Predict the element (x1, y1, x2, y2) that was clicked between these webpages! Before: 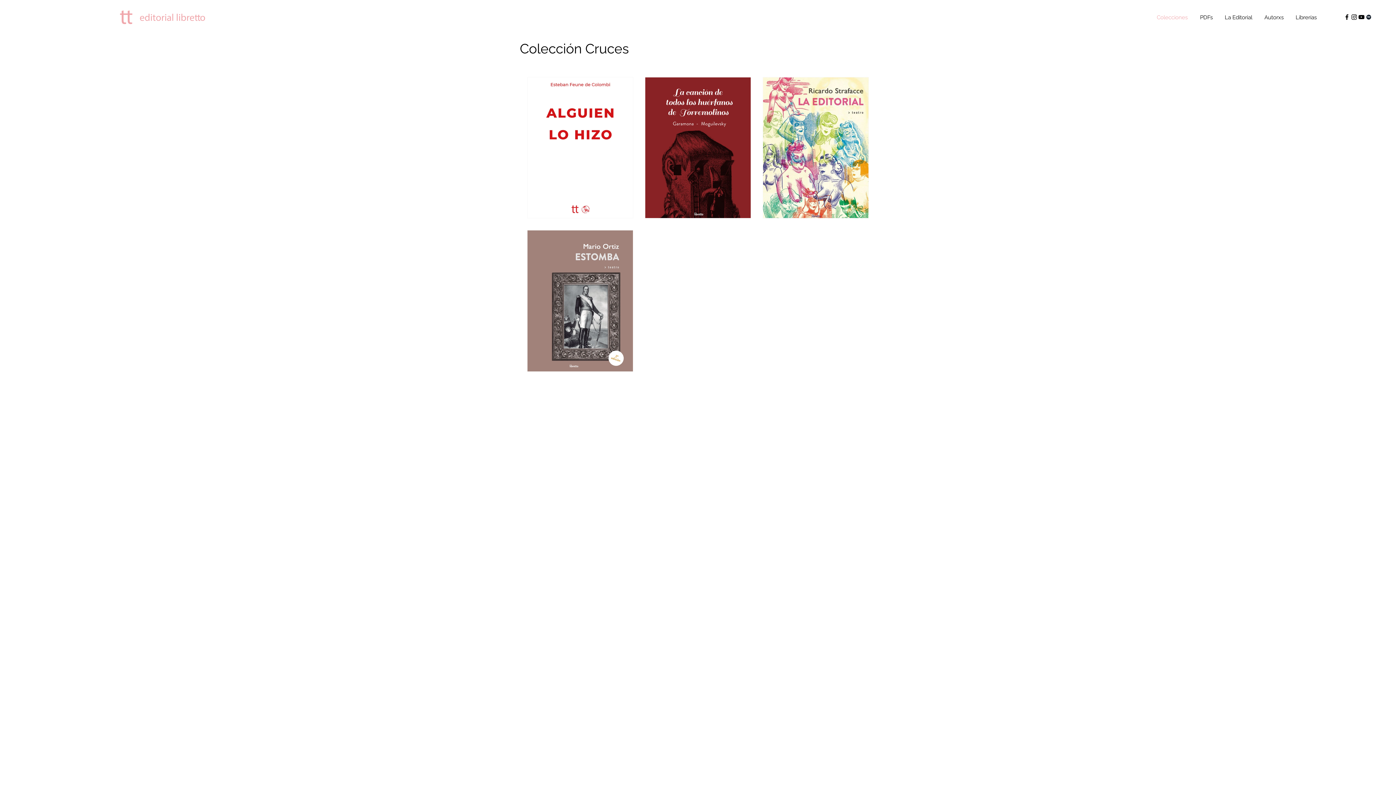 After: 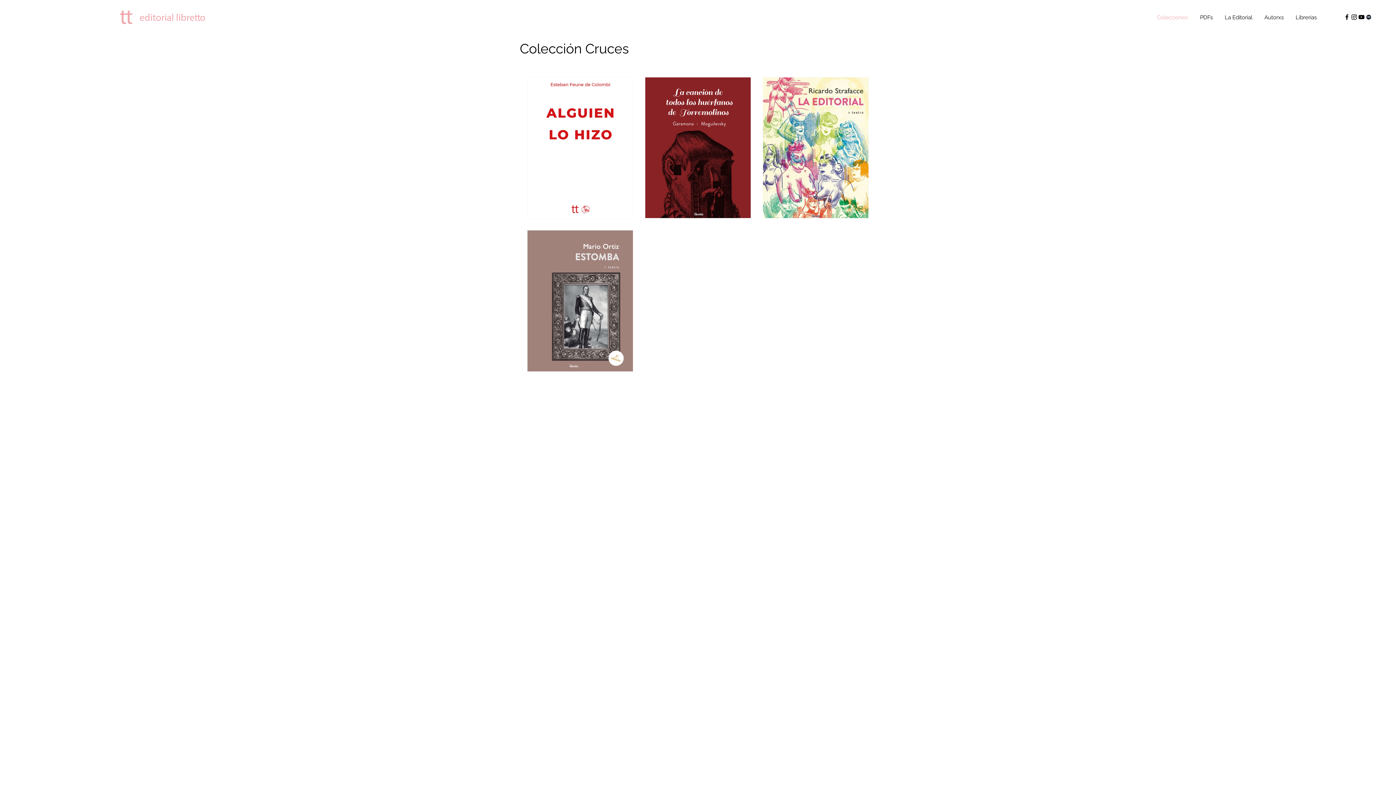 Action: label: Spotify bbox: (1365, 13, 1372, 20)